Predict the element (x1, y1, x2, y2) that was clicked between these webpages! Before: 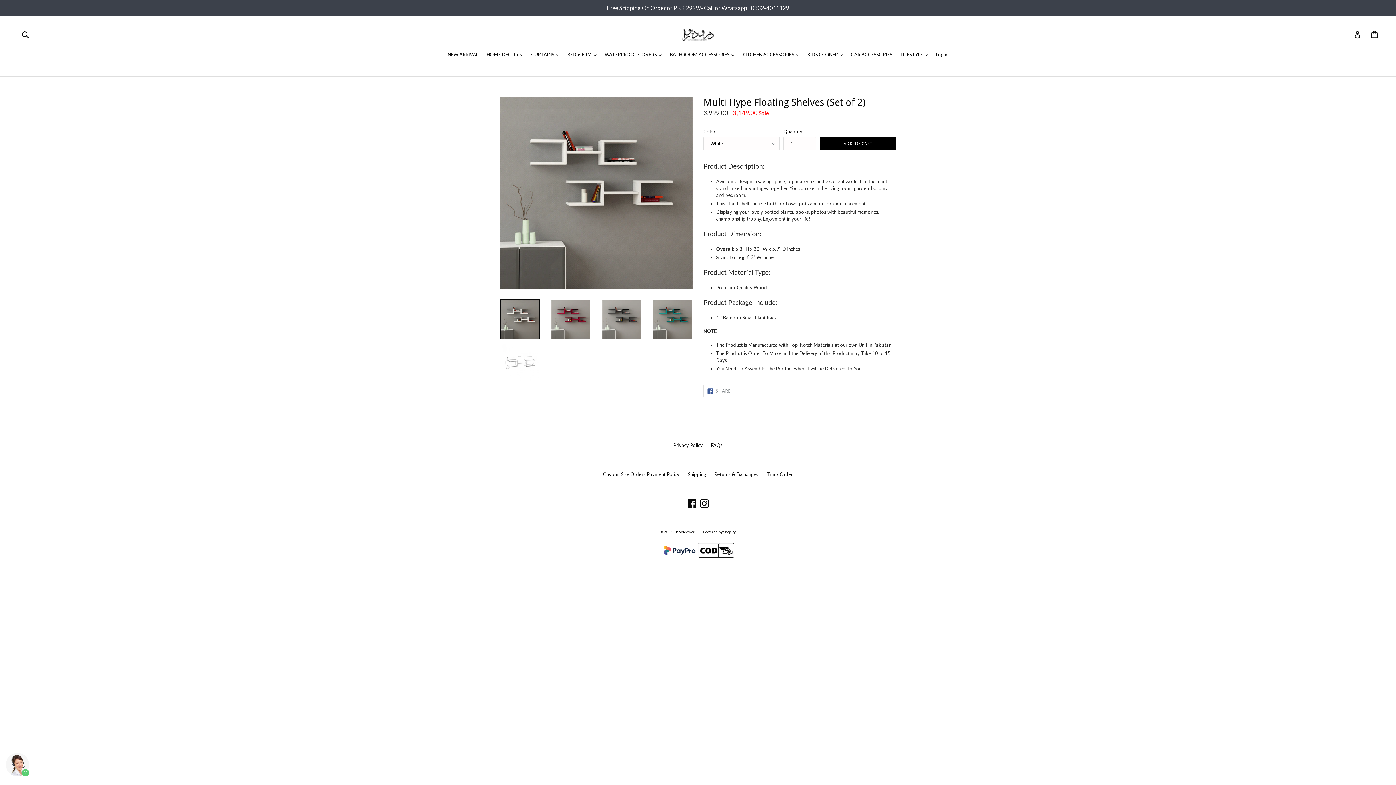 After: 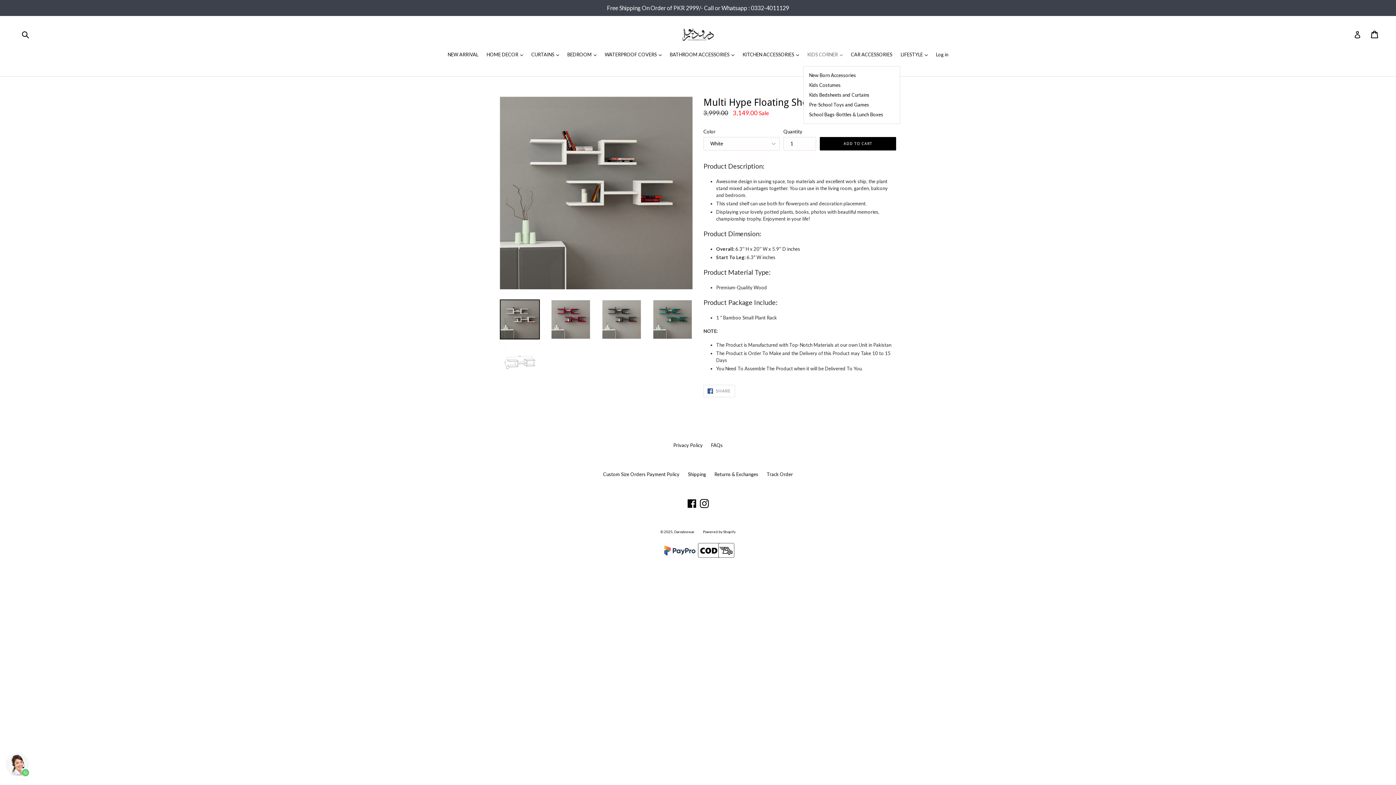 Action: label: KIDS CORNER  bbox: (803, 51, 846, 59)